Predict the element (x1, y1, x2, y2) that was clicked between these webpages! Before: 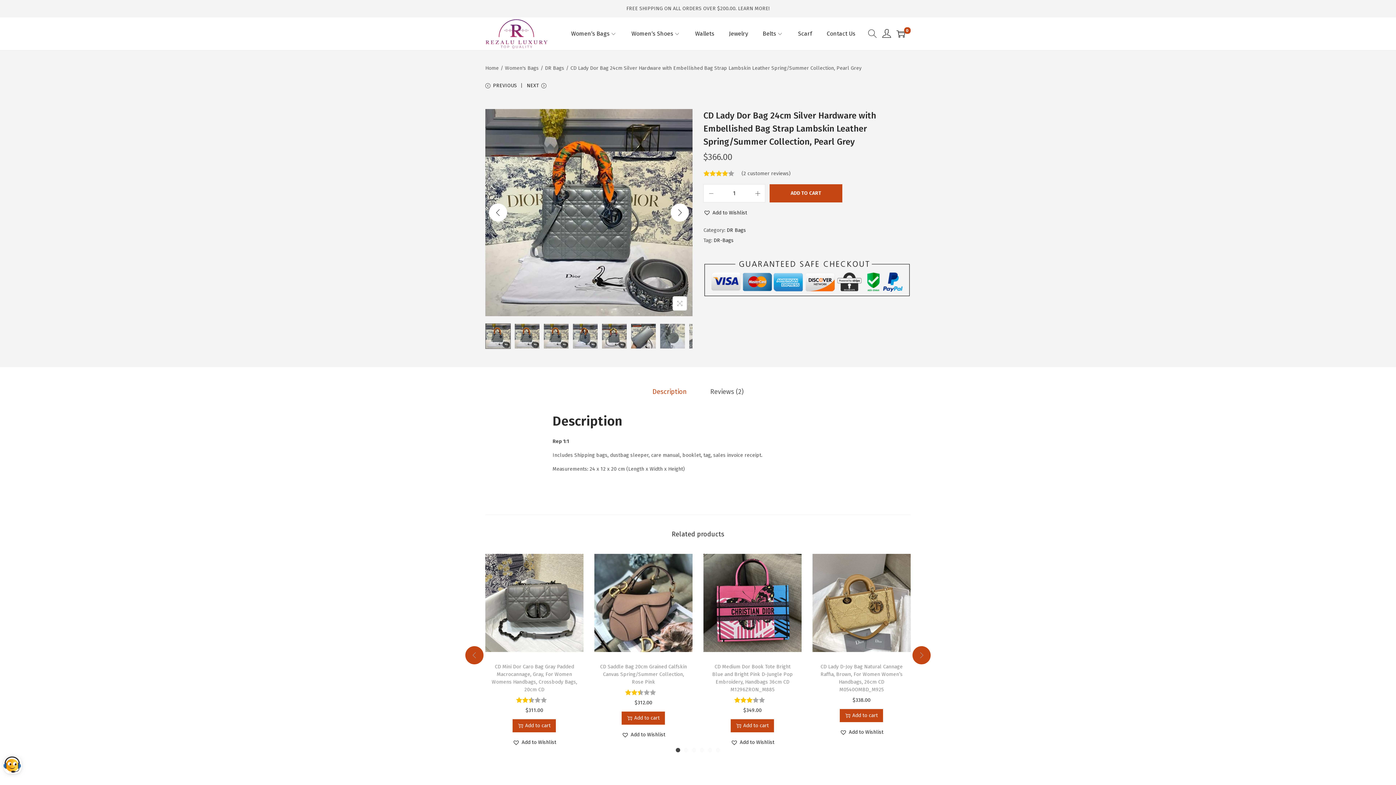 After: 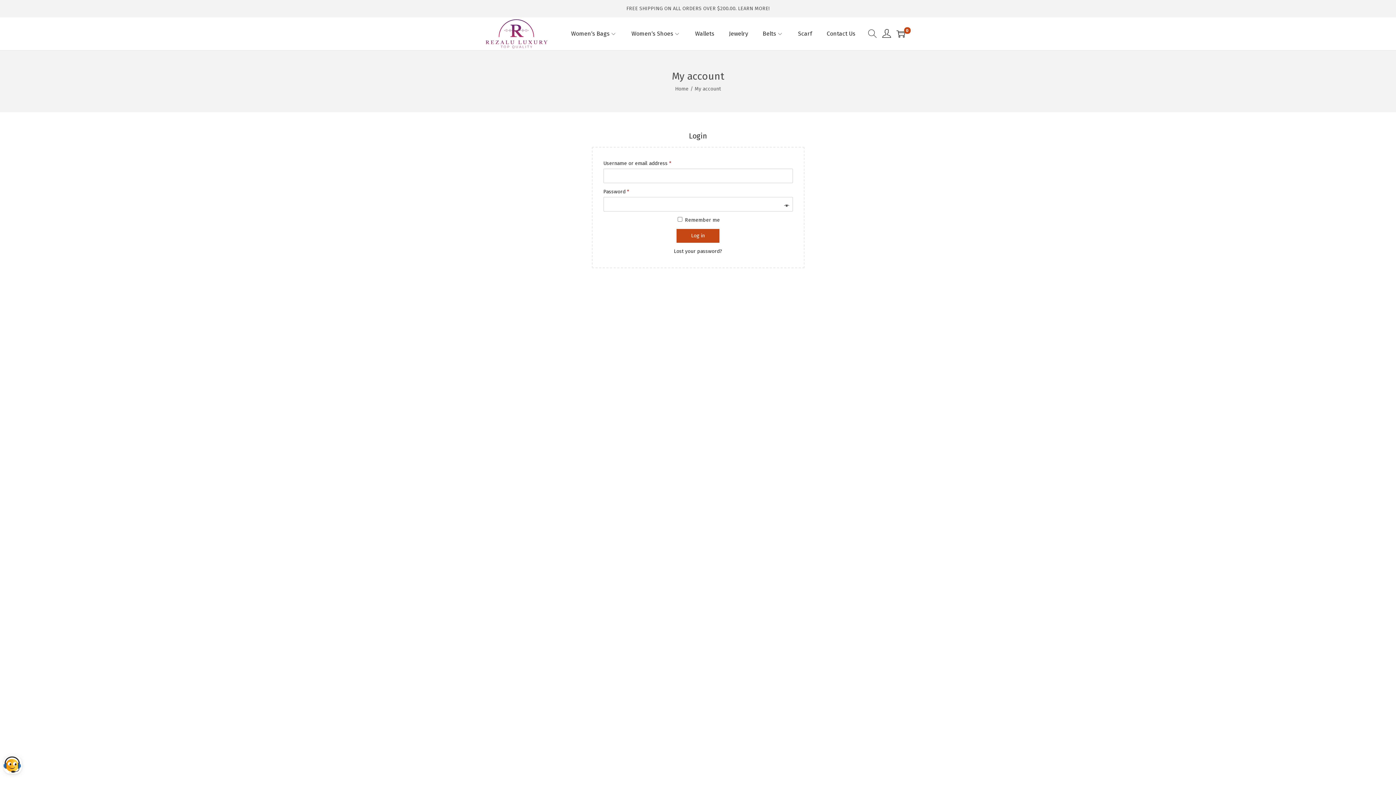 Action: bbox: (882, 26, 891, 41)